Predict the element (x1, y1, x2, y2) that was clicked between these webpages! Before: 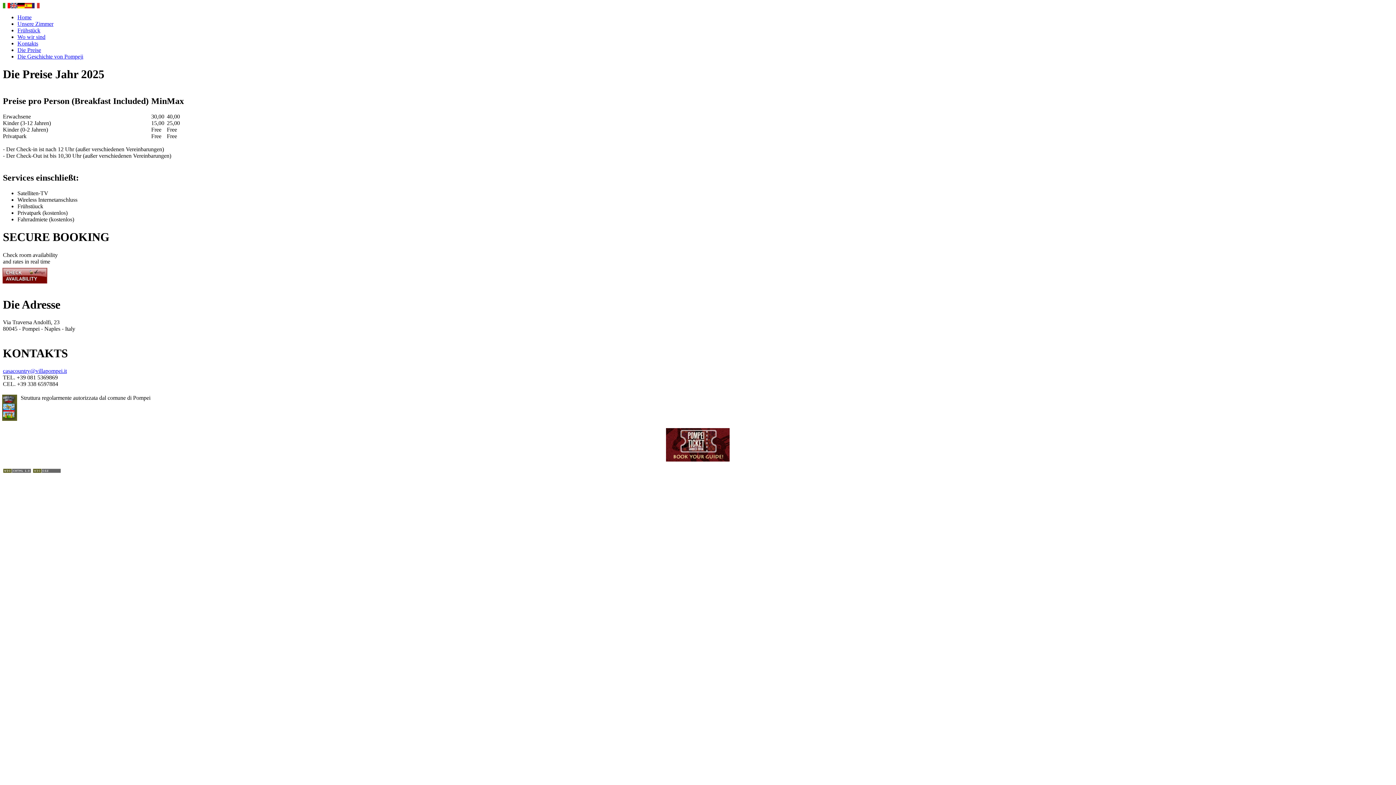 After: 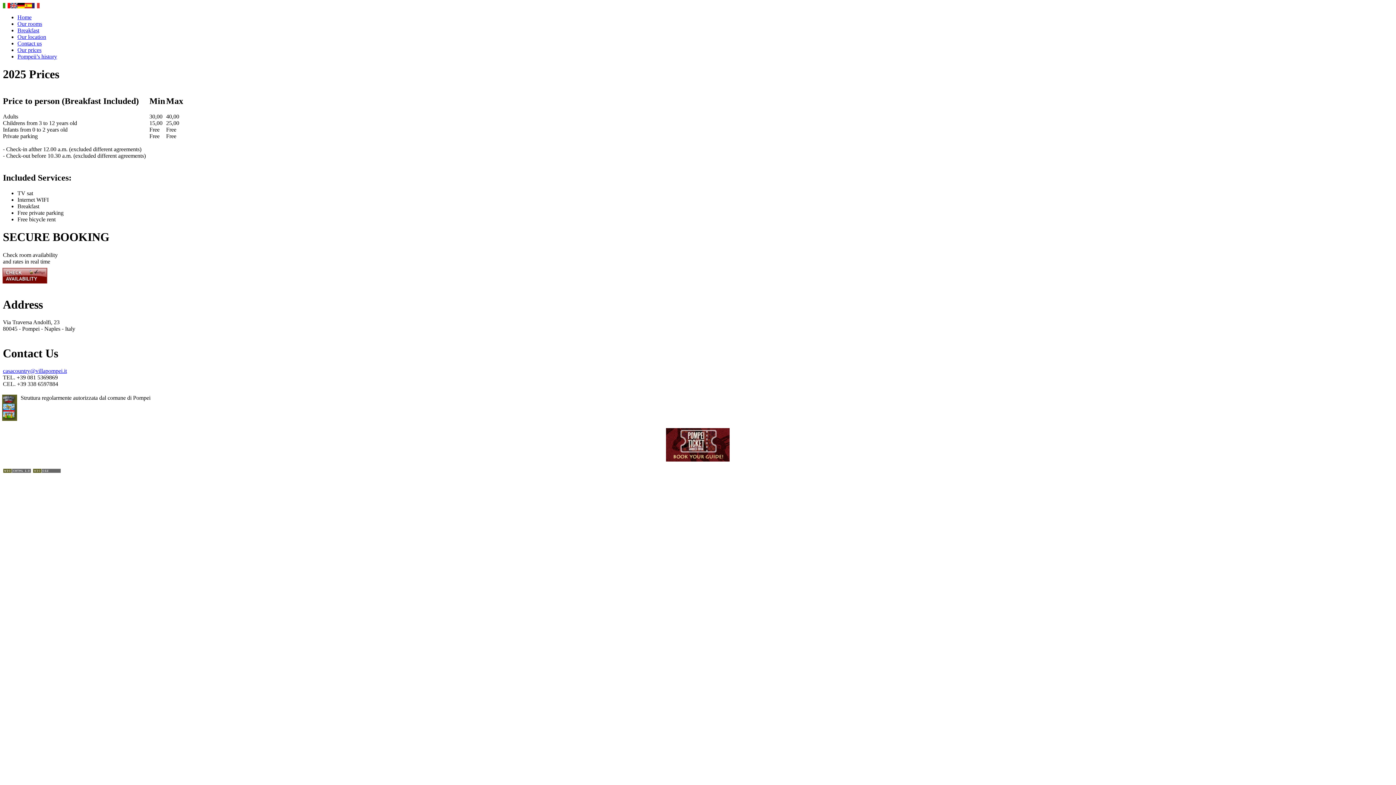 Action: bbox: (10, 3, 17, 9)